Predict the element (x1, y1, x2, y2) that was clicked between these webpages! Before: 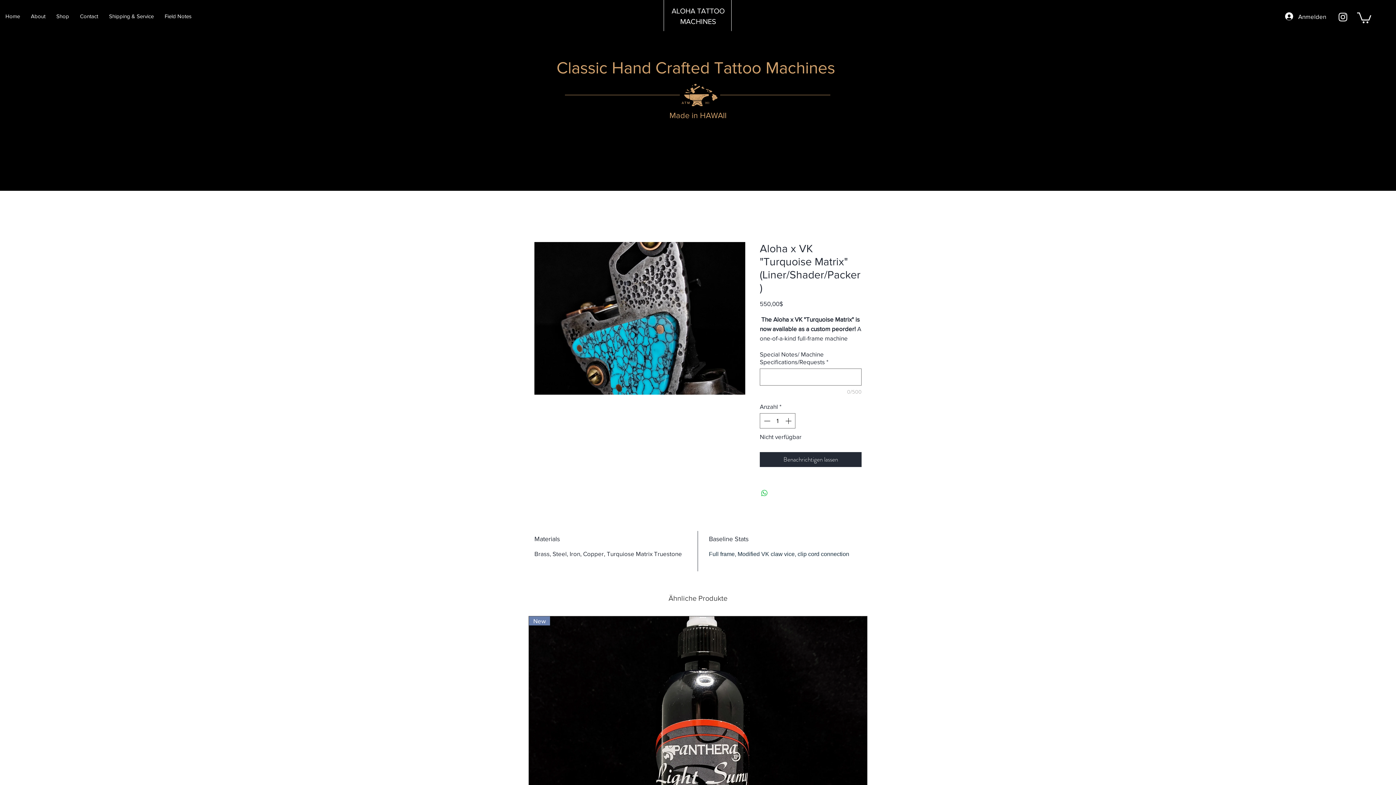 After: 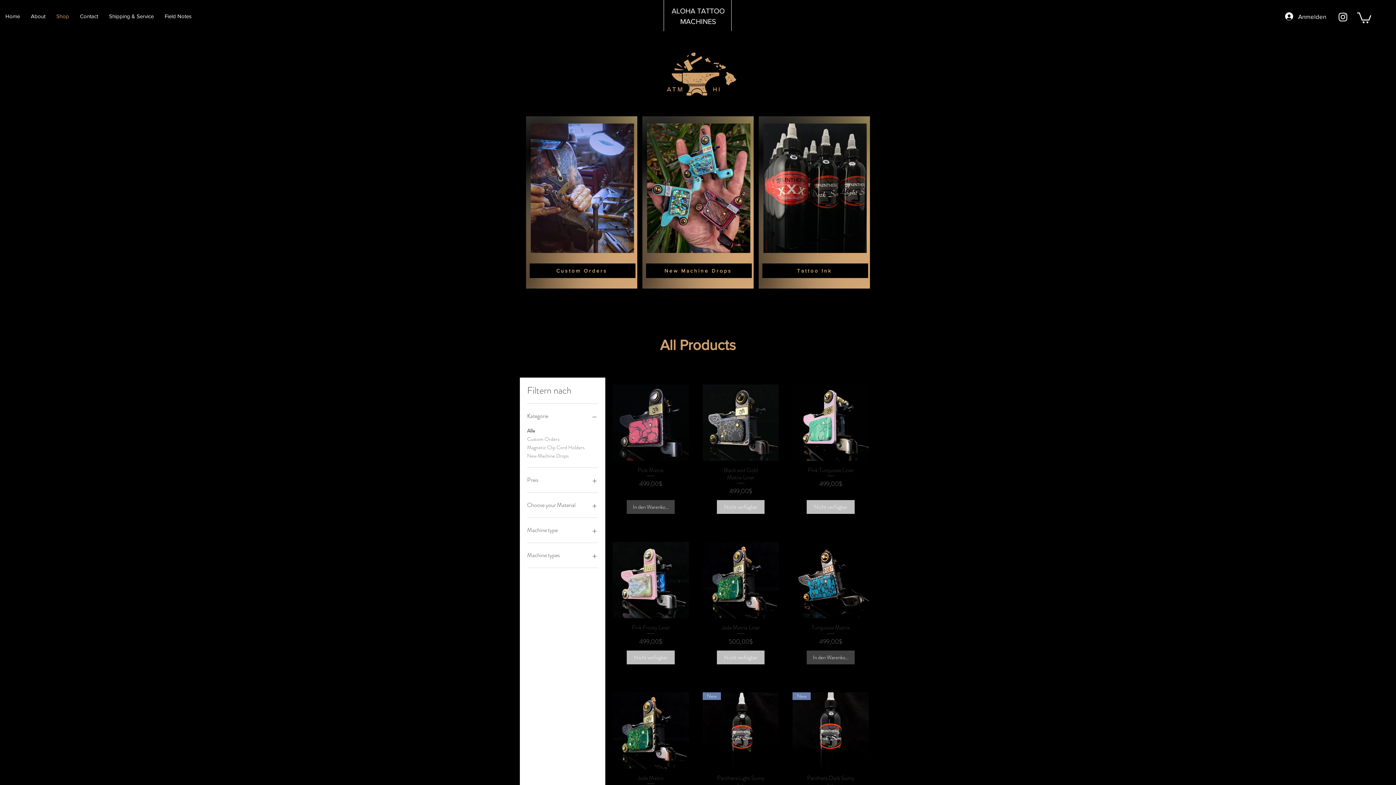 Action: label: Shop bbox: (50, 7, 74, 25)